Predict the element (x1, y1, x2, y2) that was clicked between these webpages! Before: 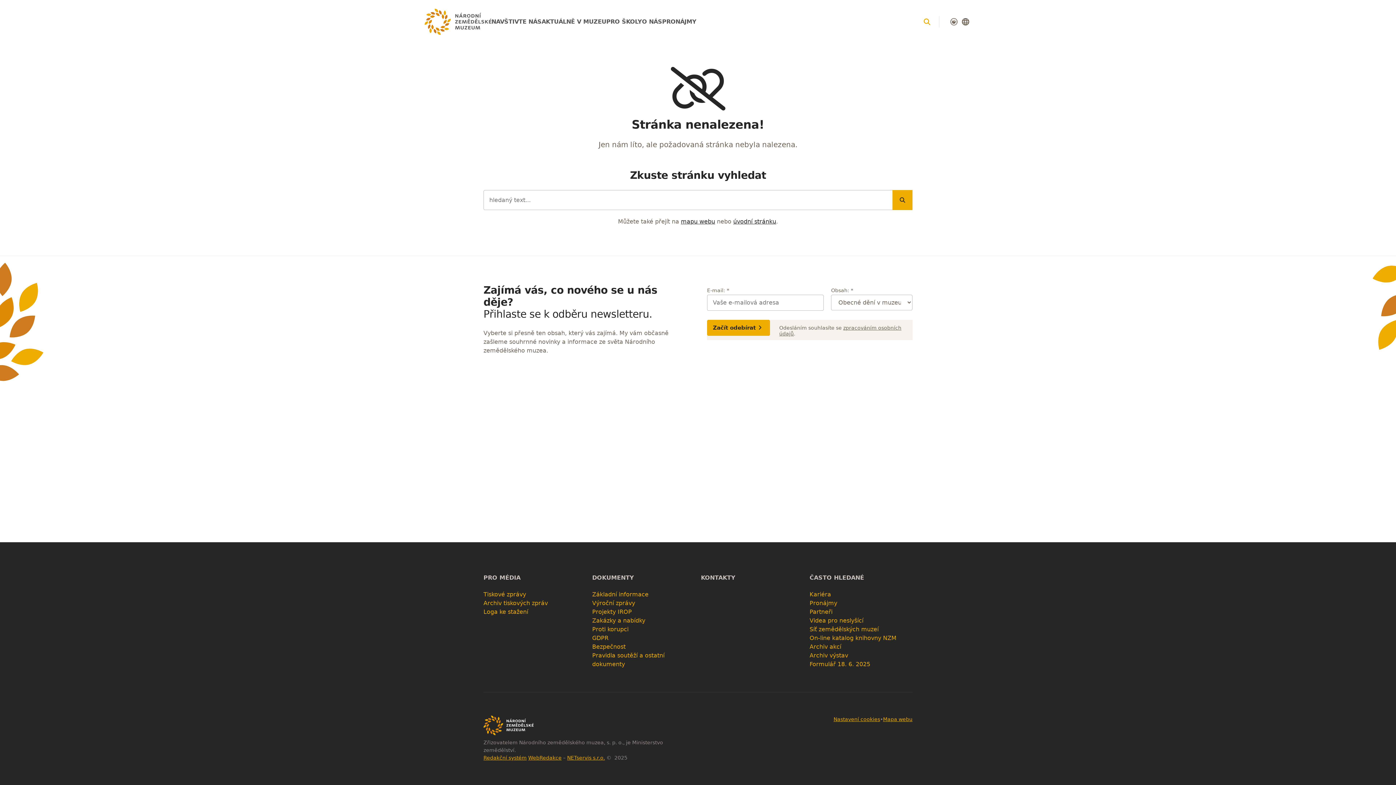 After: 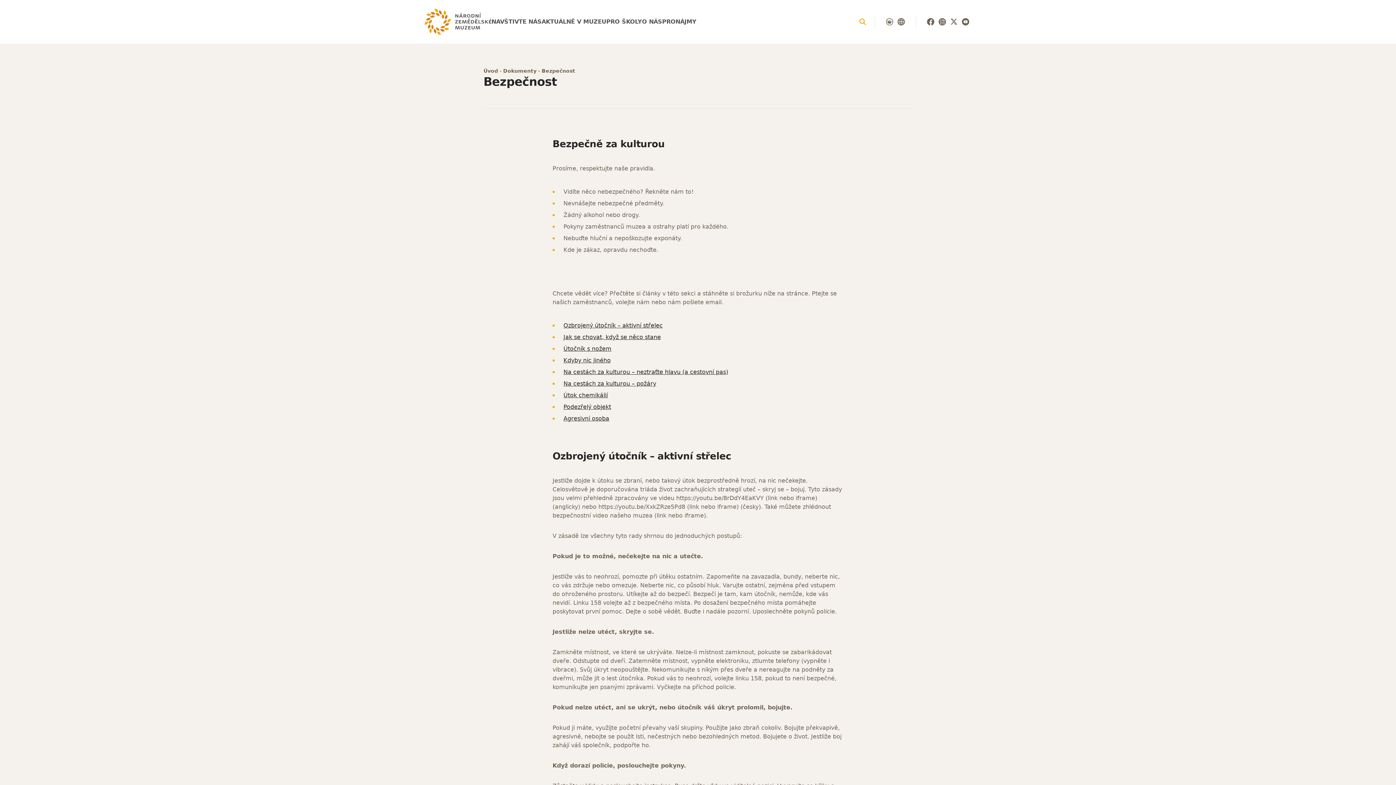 Action: bbox: (592, 643, 625, 650) label: Bezpečnost